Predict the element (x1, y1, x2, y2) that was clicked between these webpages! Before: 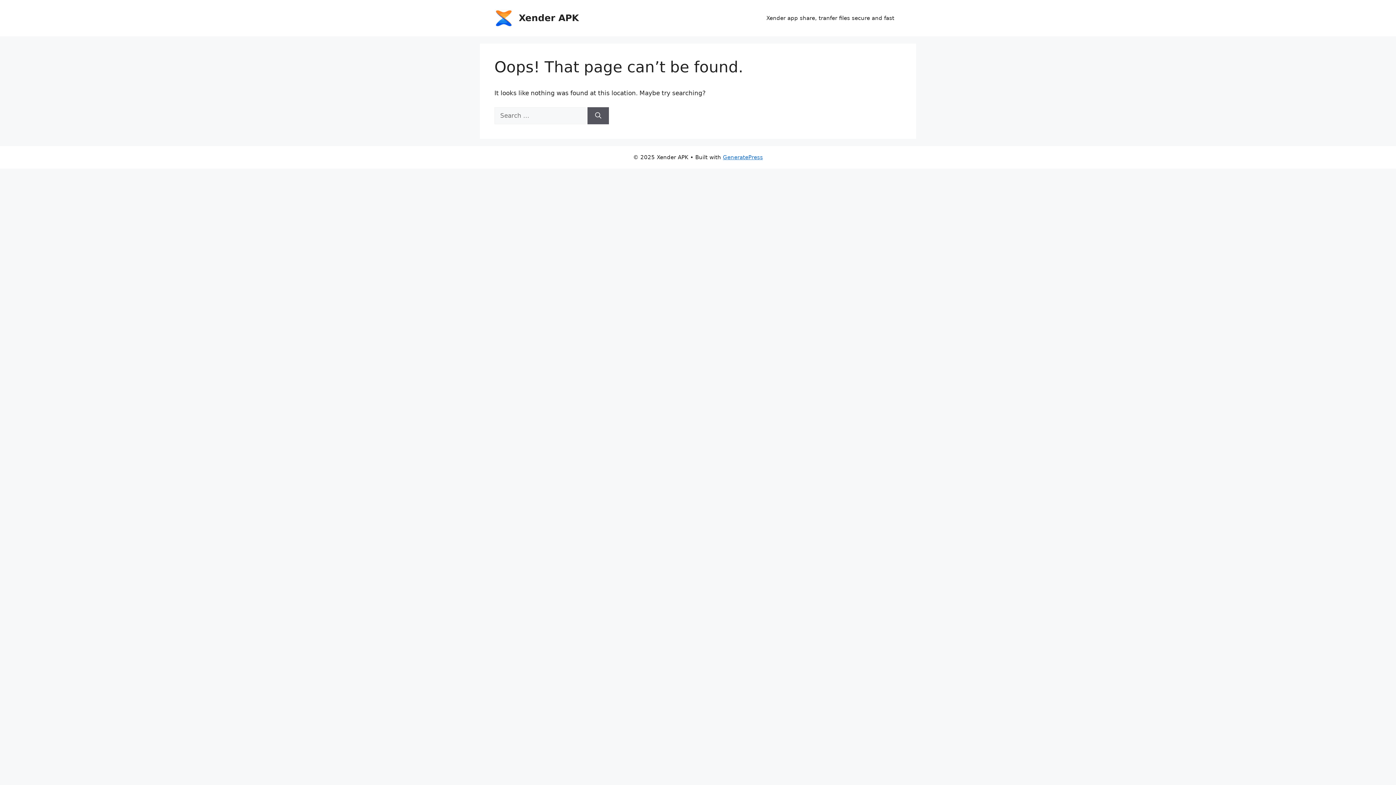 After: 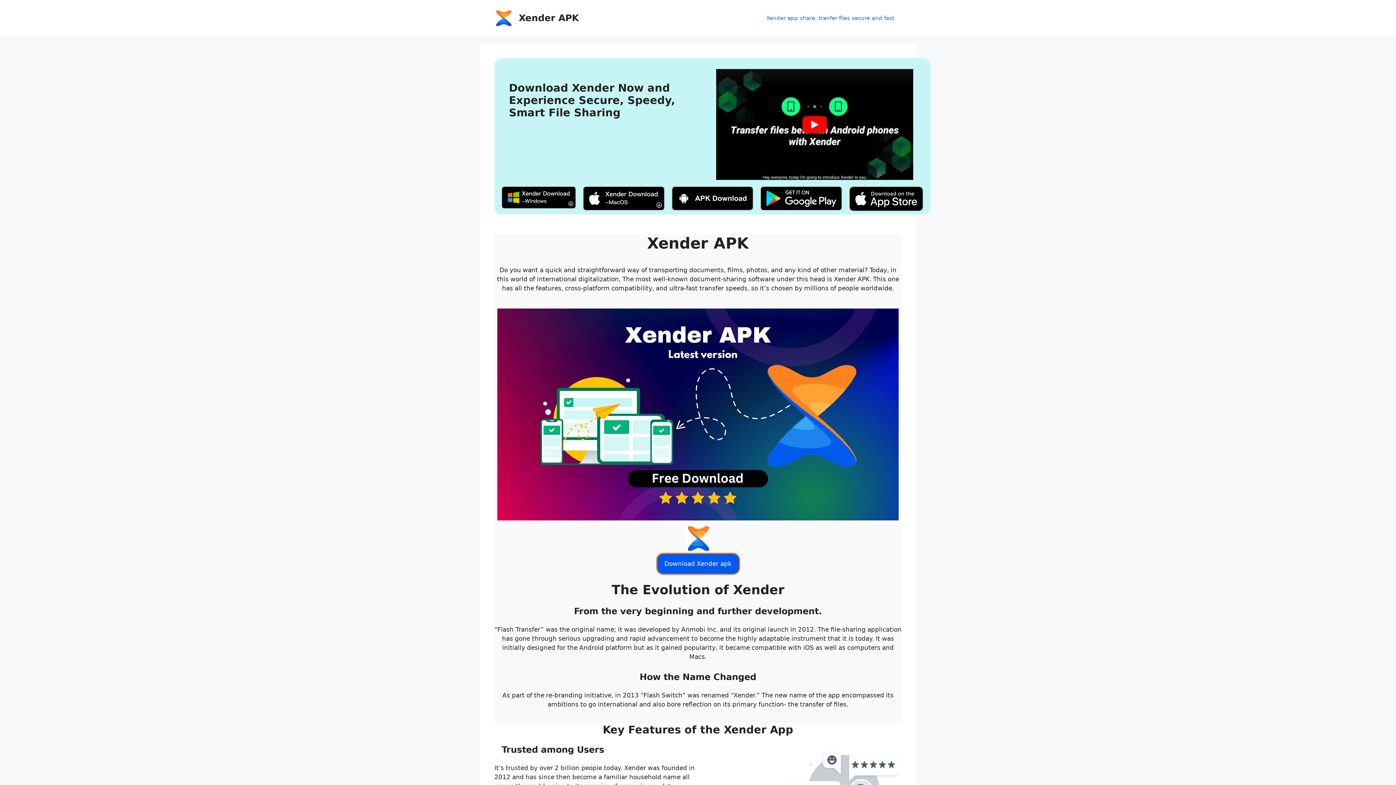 Action: label: Xender APK bbox: (518, 12, 578, 23)